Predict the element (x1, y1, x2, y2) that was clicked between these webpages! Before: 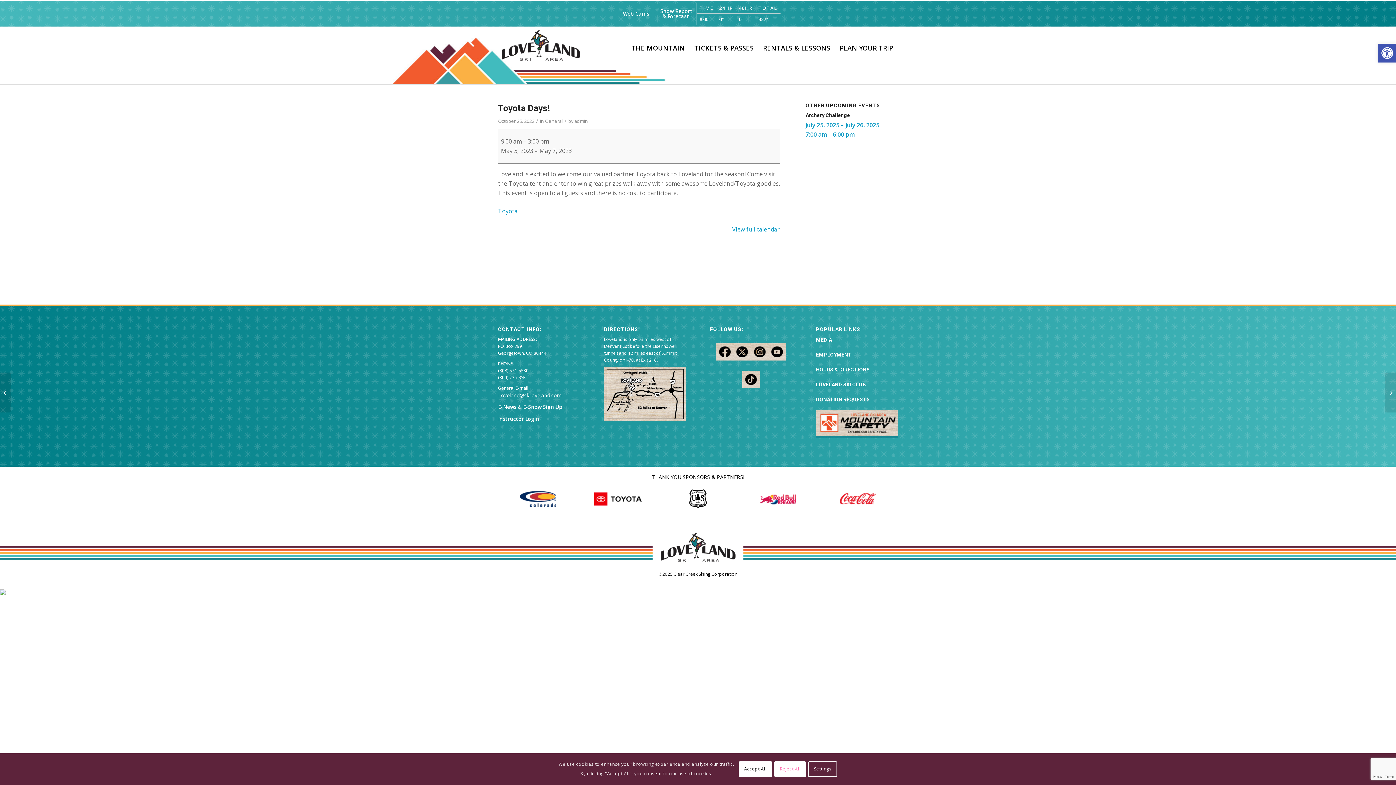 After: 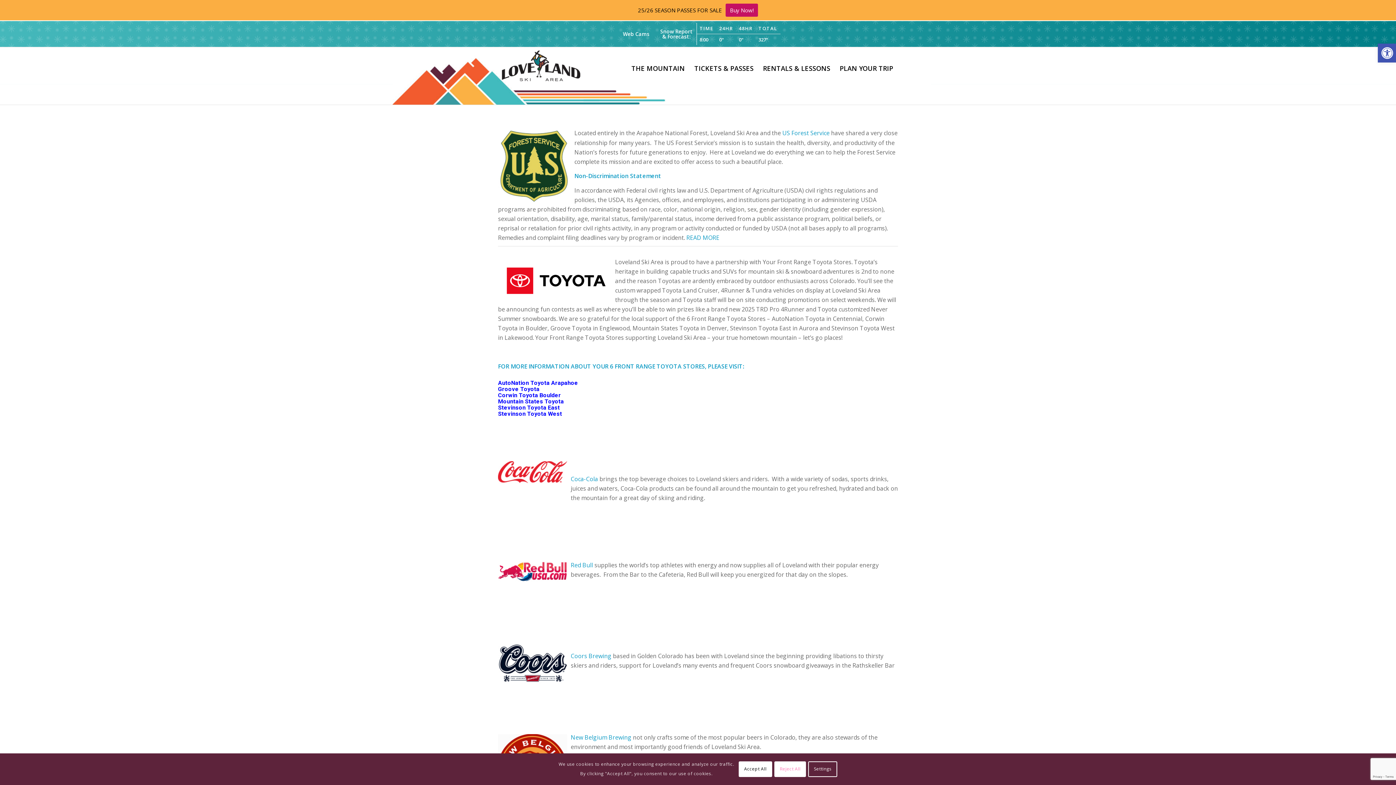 Action: bbox: (578, 488, 658, 509)